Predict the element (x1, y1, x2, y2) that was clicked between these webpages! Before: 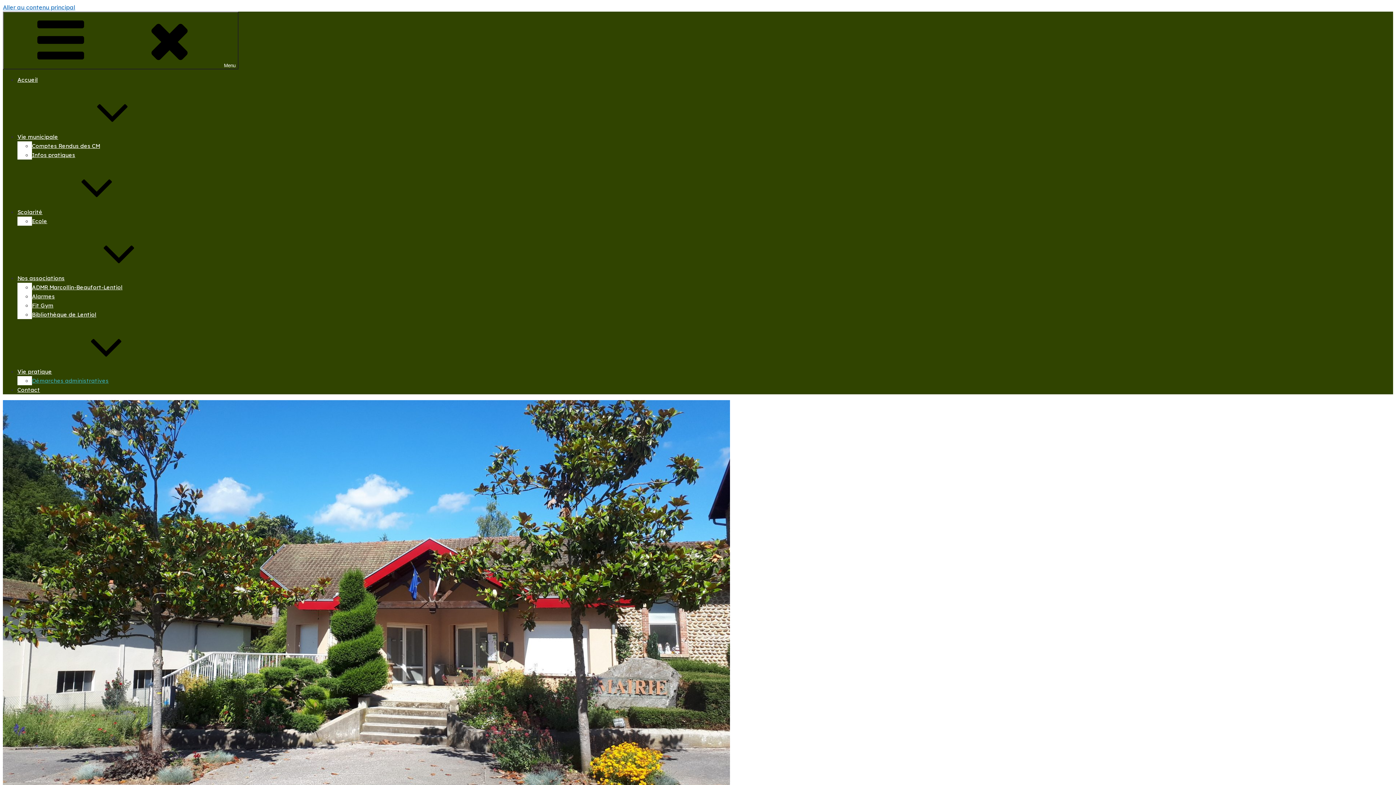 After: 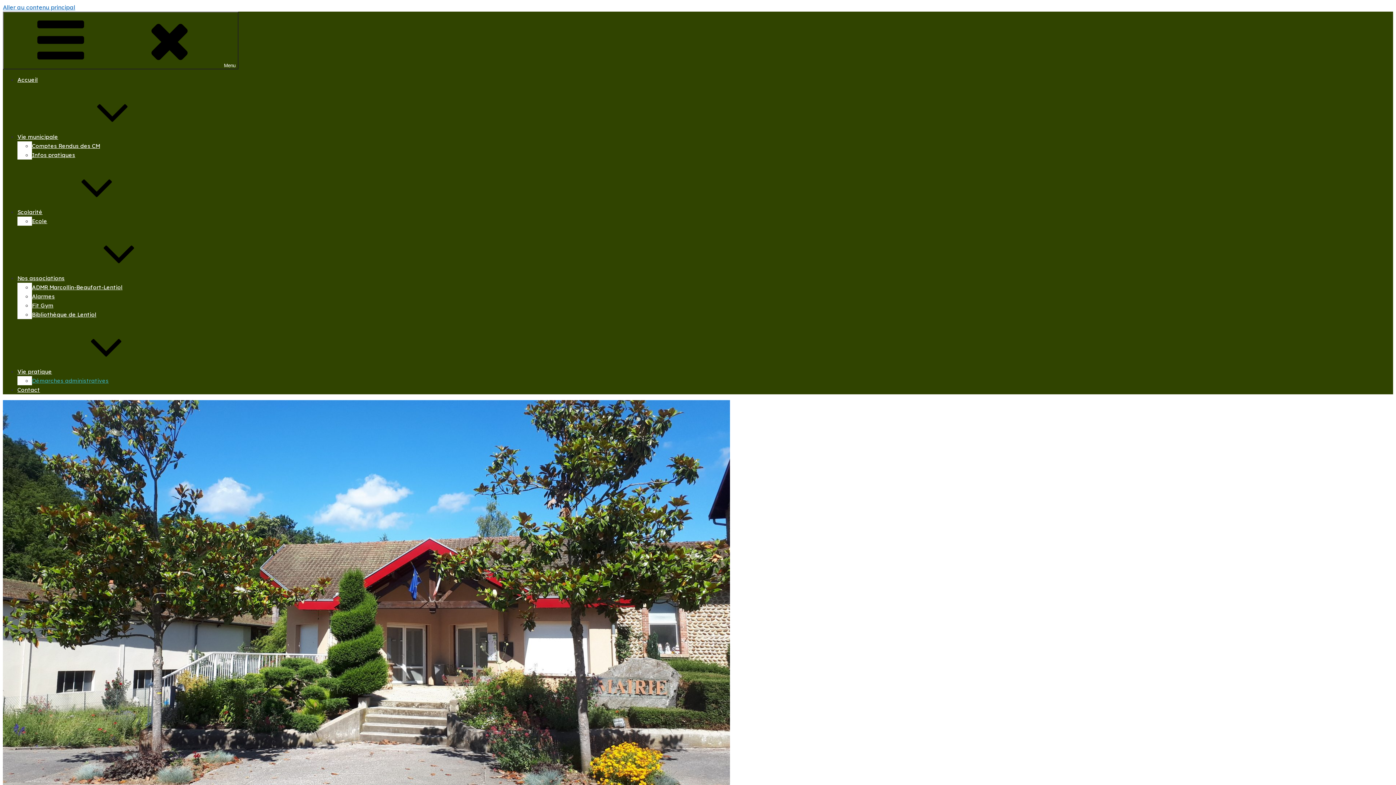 Action: bbox: (32, 377, 108, 384) label: Démarches administratives